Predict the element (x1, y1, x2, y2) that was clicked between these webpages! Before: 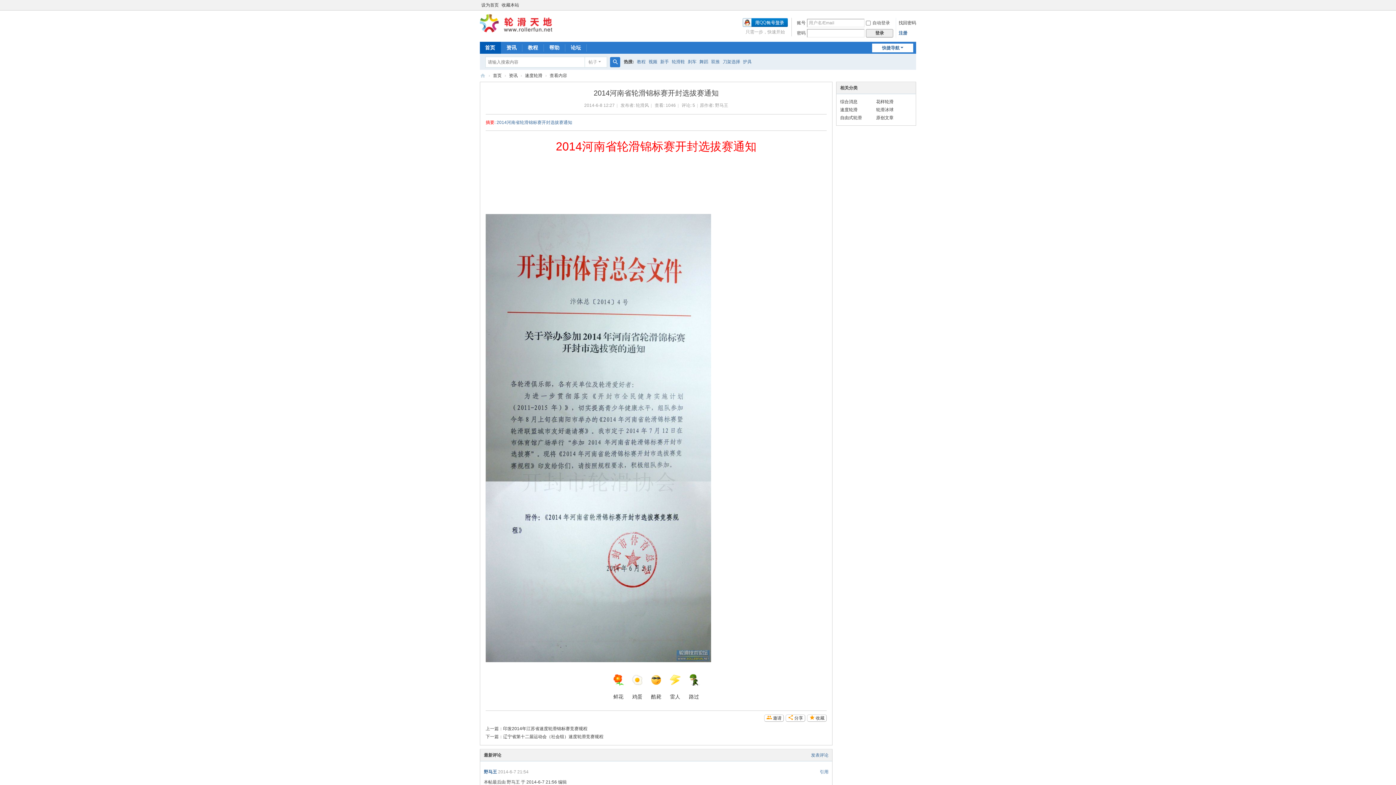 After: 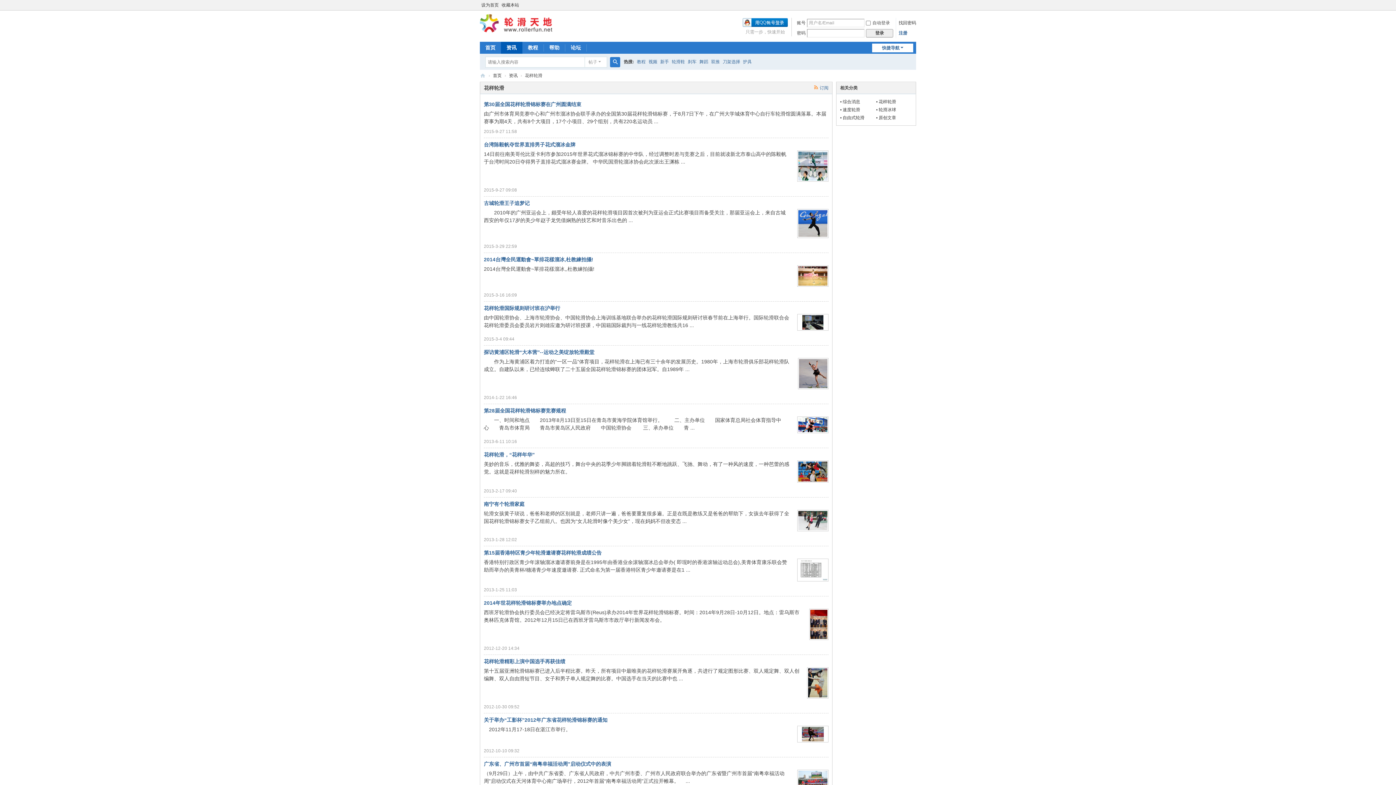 Action: bbox: (876, 99, 893, 104) label: 花样轮滑